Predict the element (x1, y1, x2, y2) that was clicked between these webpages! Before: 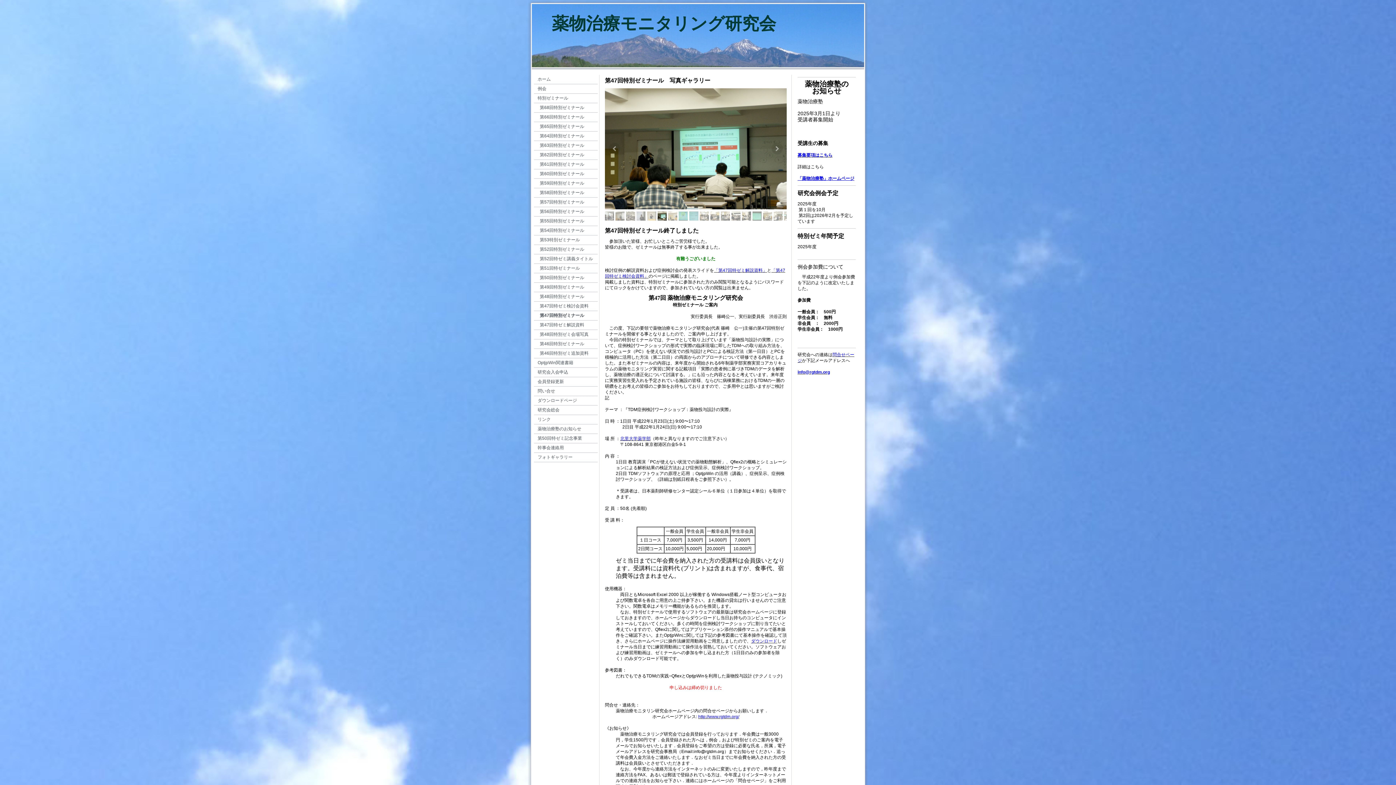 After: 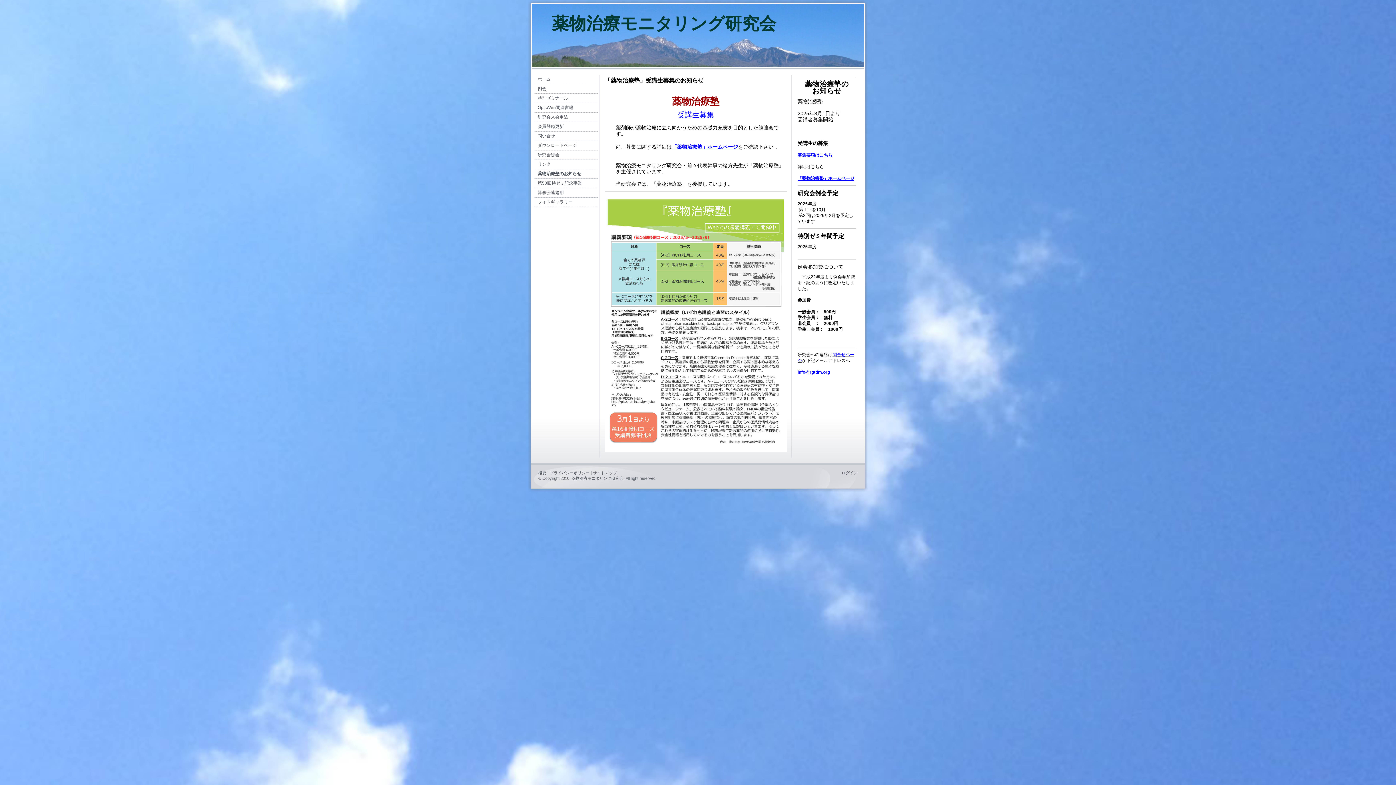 Action: label: 薬物治療塾のお知らせ bbox: (534, 424, 597, 434)